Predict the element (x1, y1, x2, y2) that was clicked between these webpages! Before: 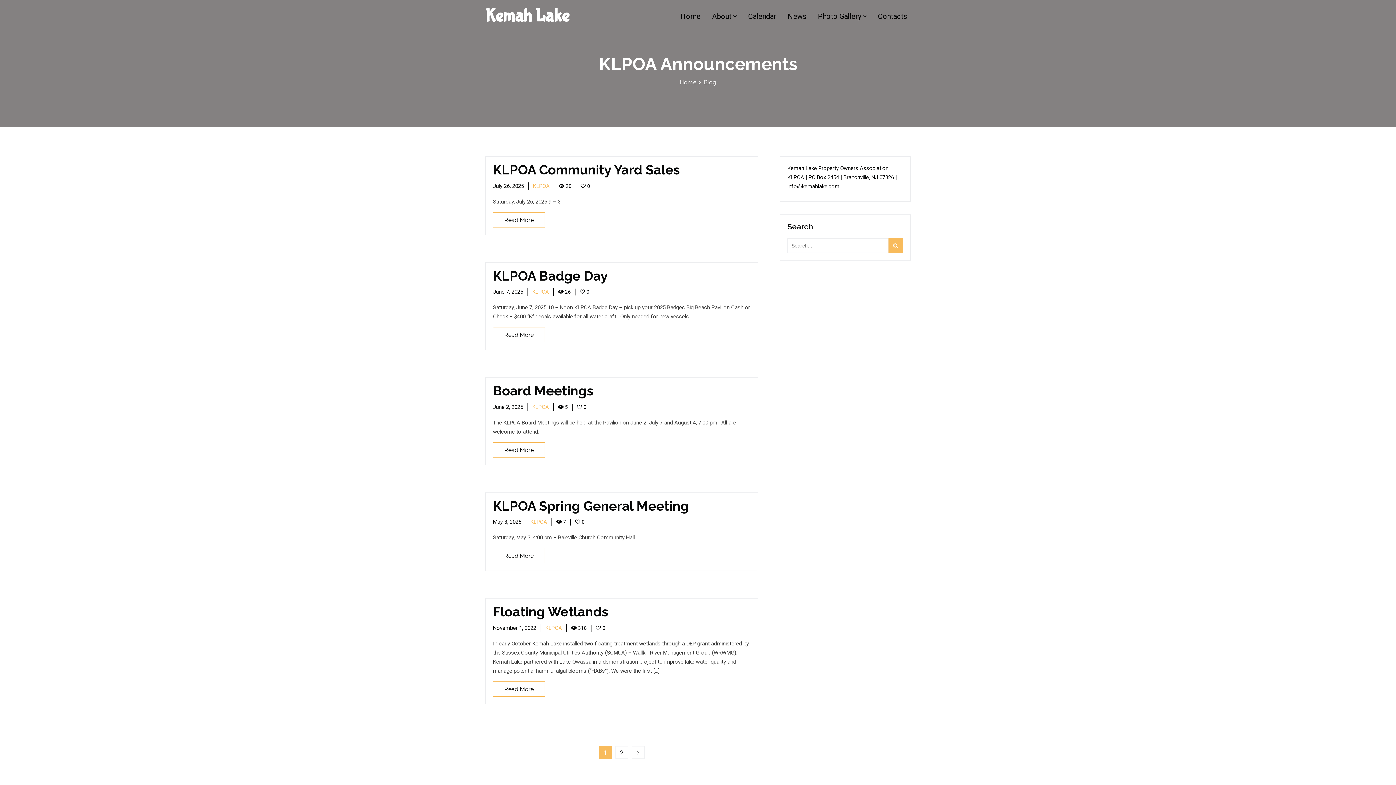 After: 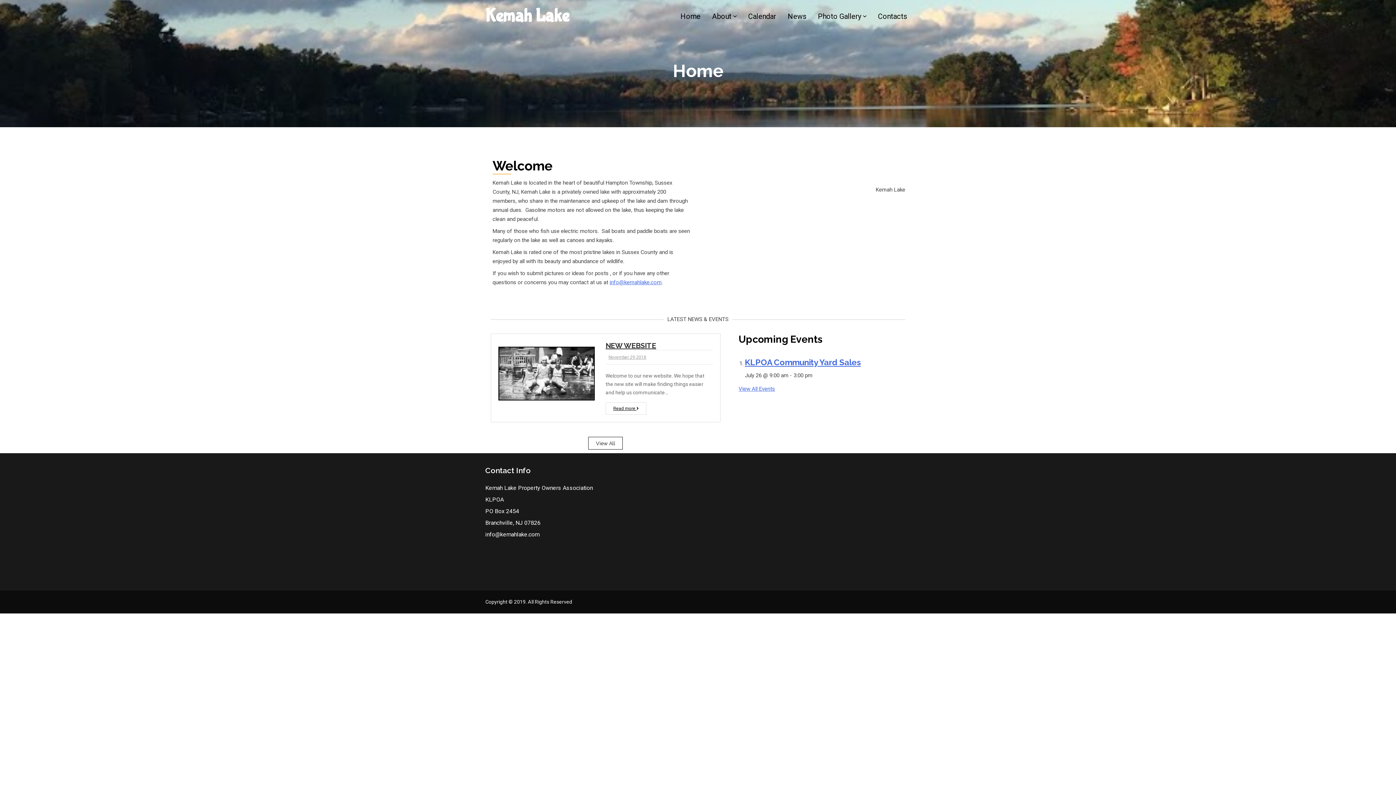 Action: label: Home bbox: (679, 79, 696, 85)